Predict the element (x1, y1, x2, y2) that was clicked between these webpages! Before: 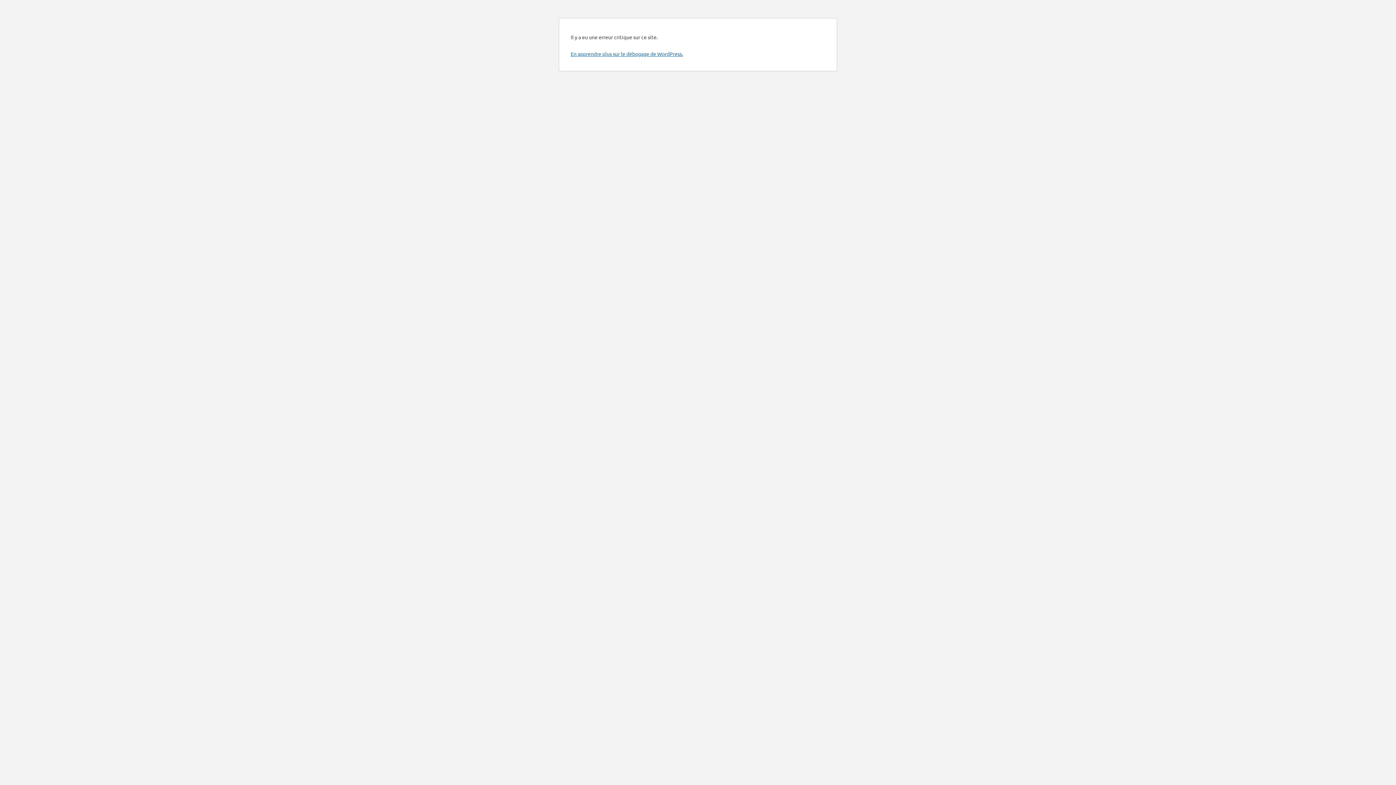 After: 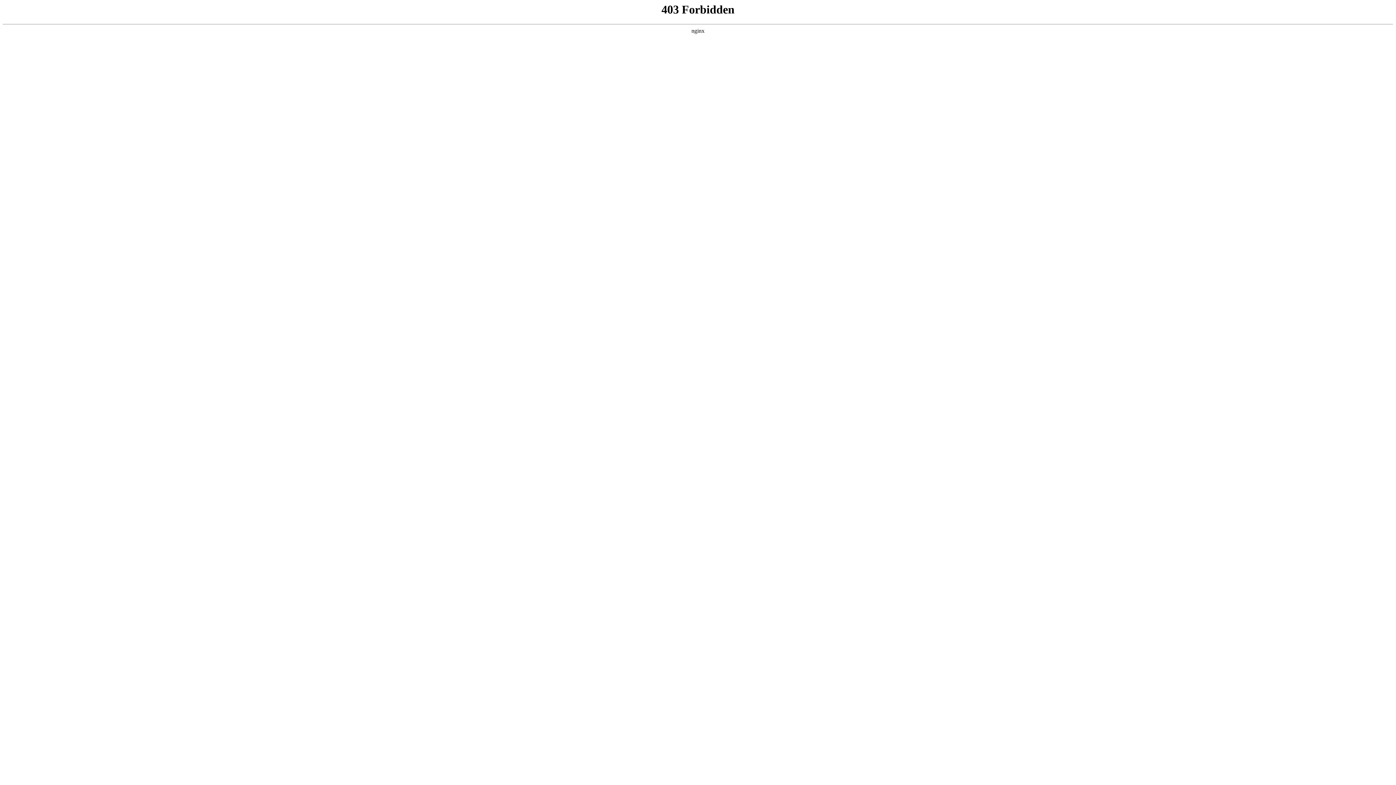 Action: label: En apprendre plus sur le débogage de WordPress. bbox: (570, 50, 683, 57)